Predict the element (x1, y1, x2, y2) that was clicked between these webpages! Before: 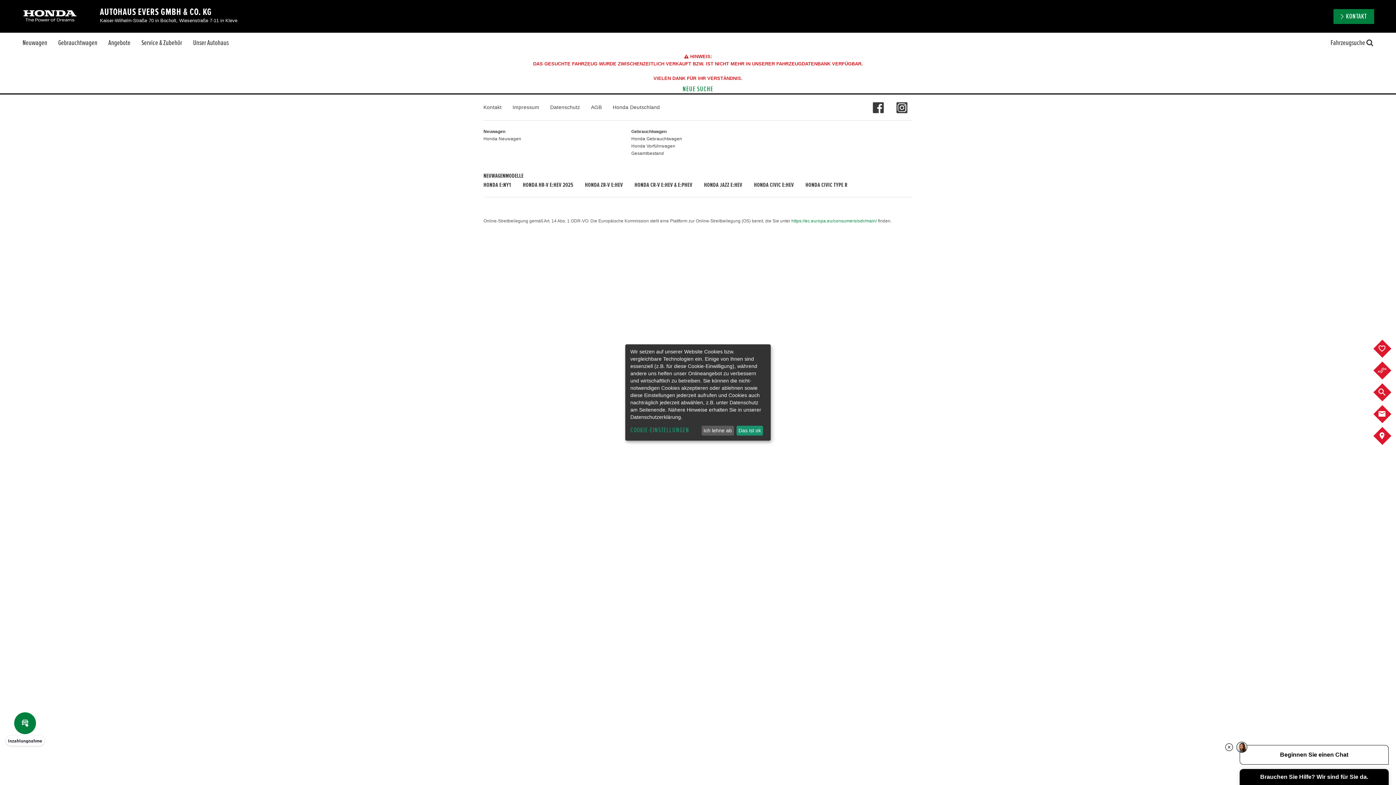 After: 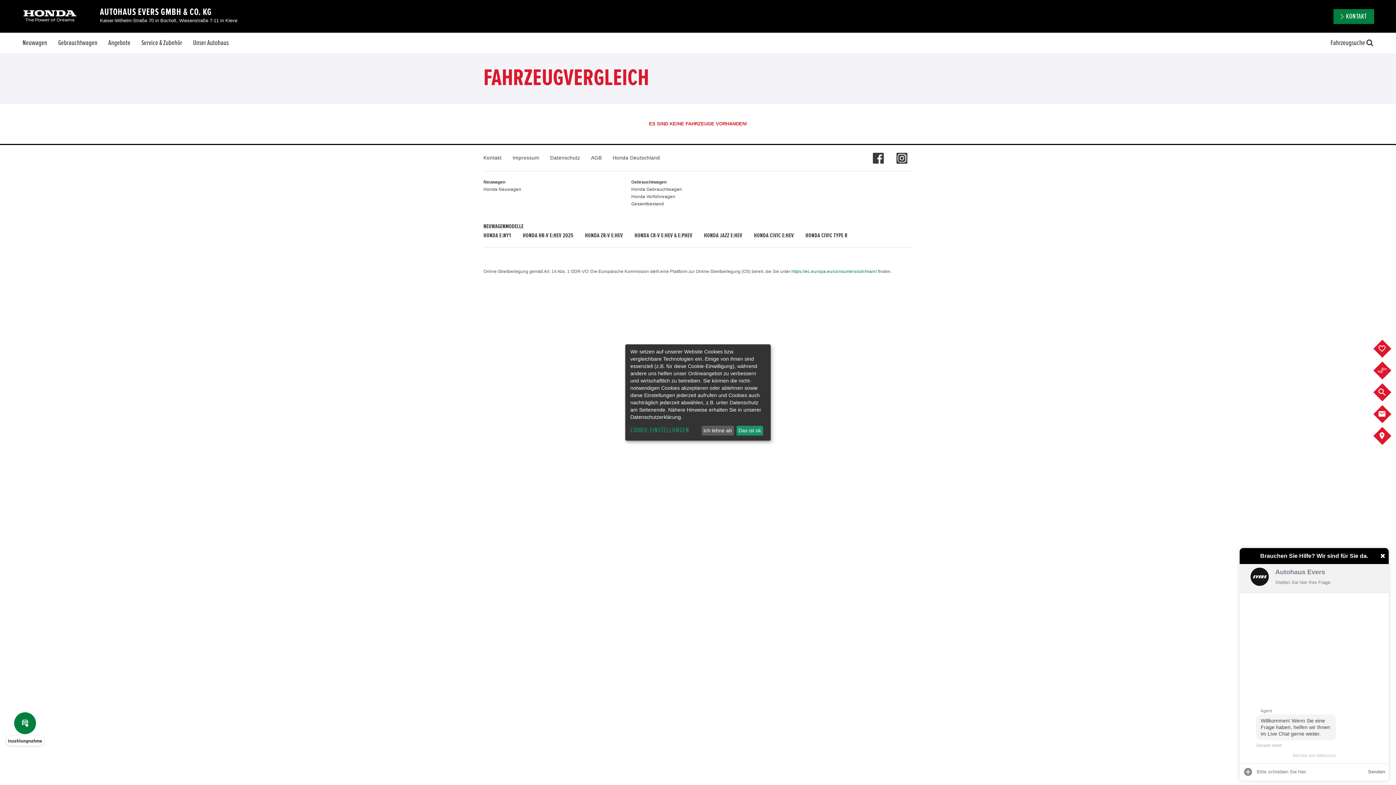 Action: bbox: (1383, 361, 1392, 380) label: FAHRZEUGE VERGLEICHEN (0)